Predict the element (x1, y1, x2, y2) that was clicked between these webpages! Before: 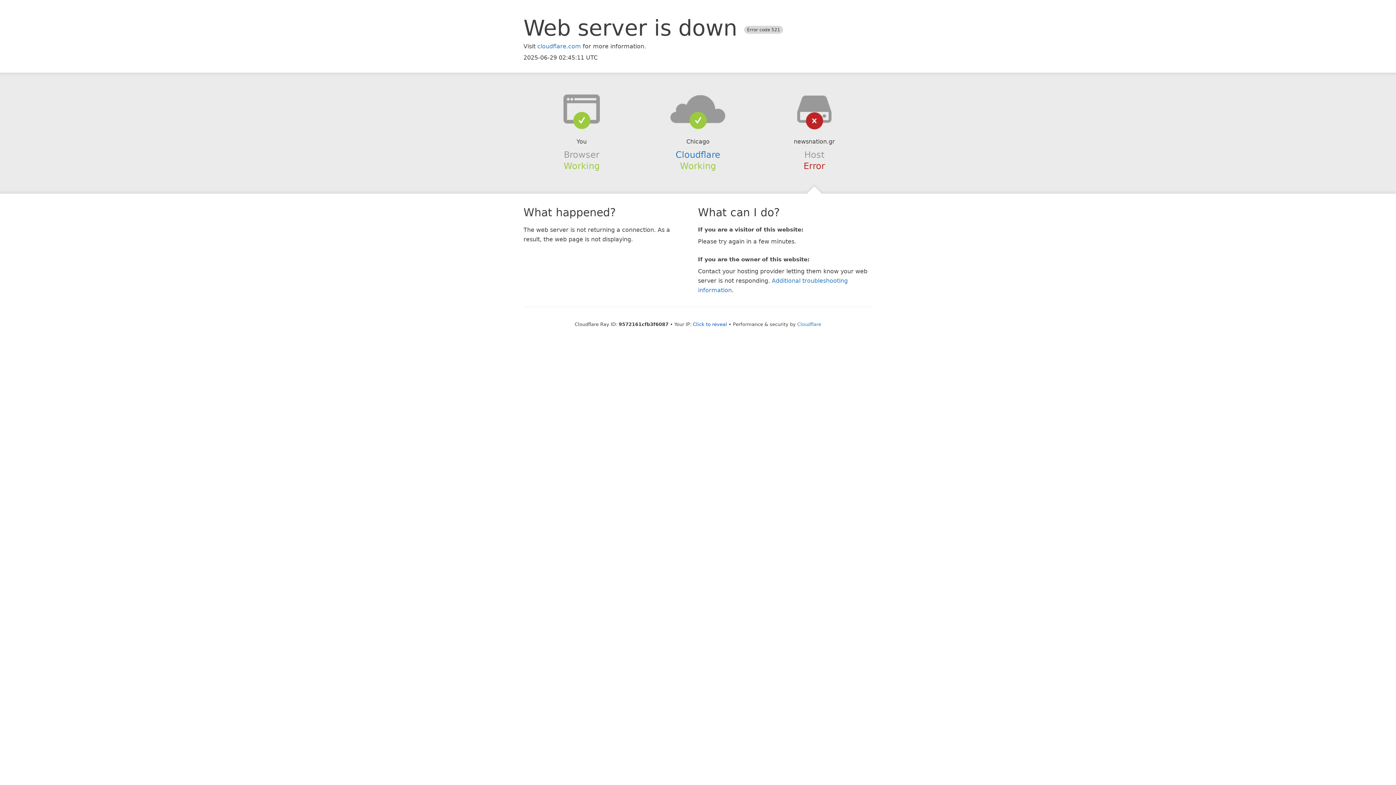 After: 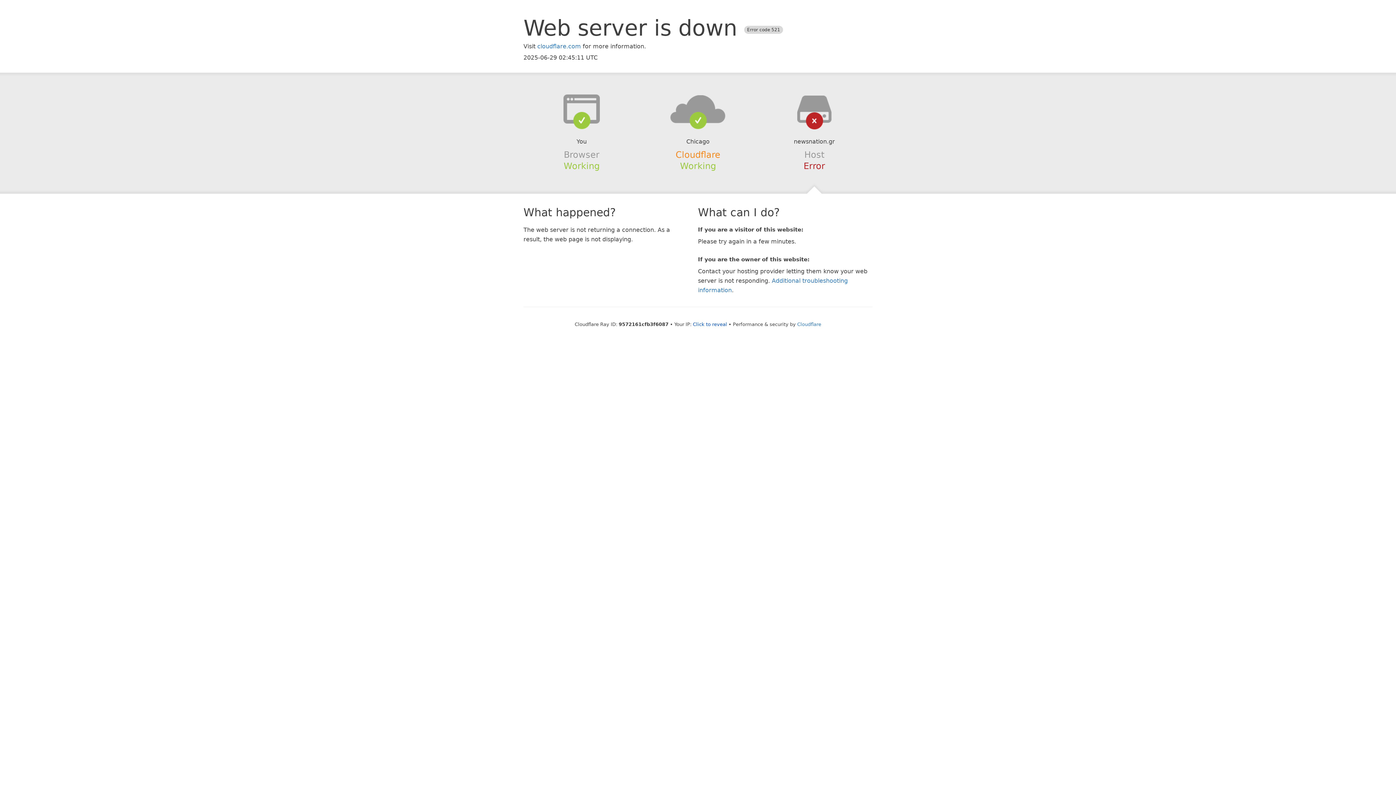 Action: bbox: (675, 149, 720, 159) label: Cloudflare